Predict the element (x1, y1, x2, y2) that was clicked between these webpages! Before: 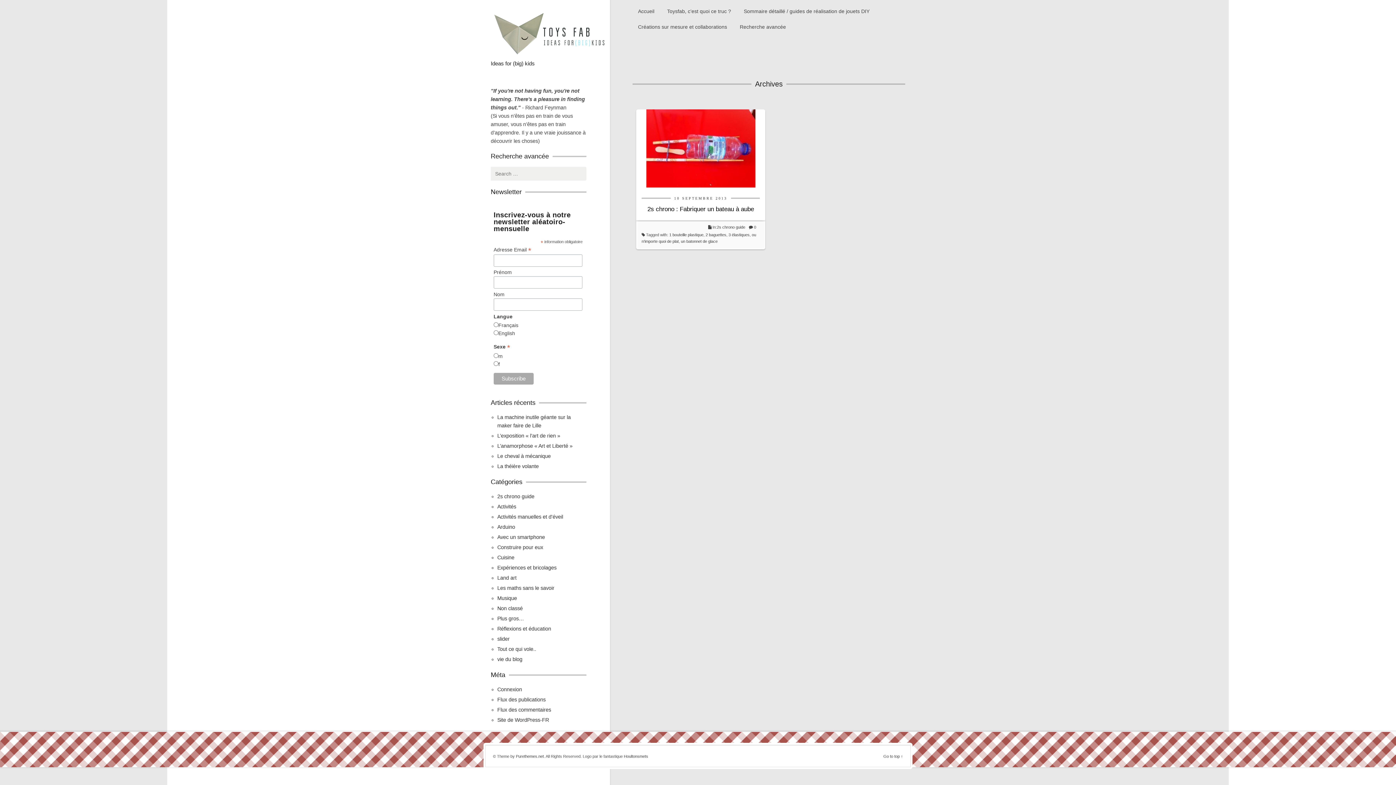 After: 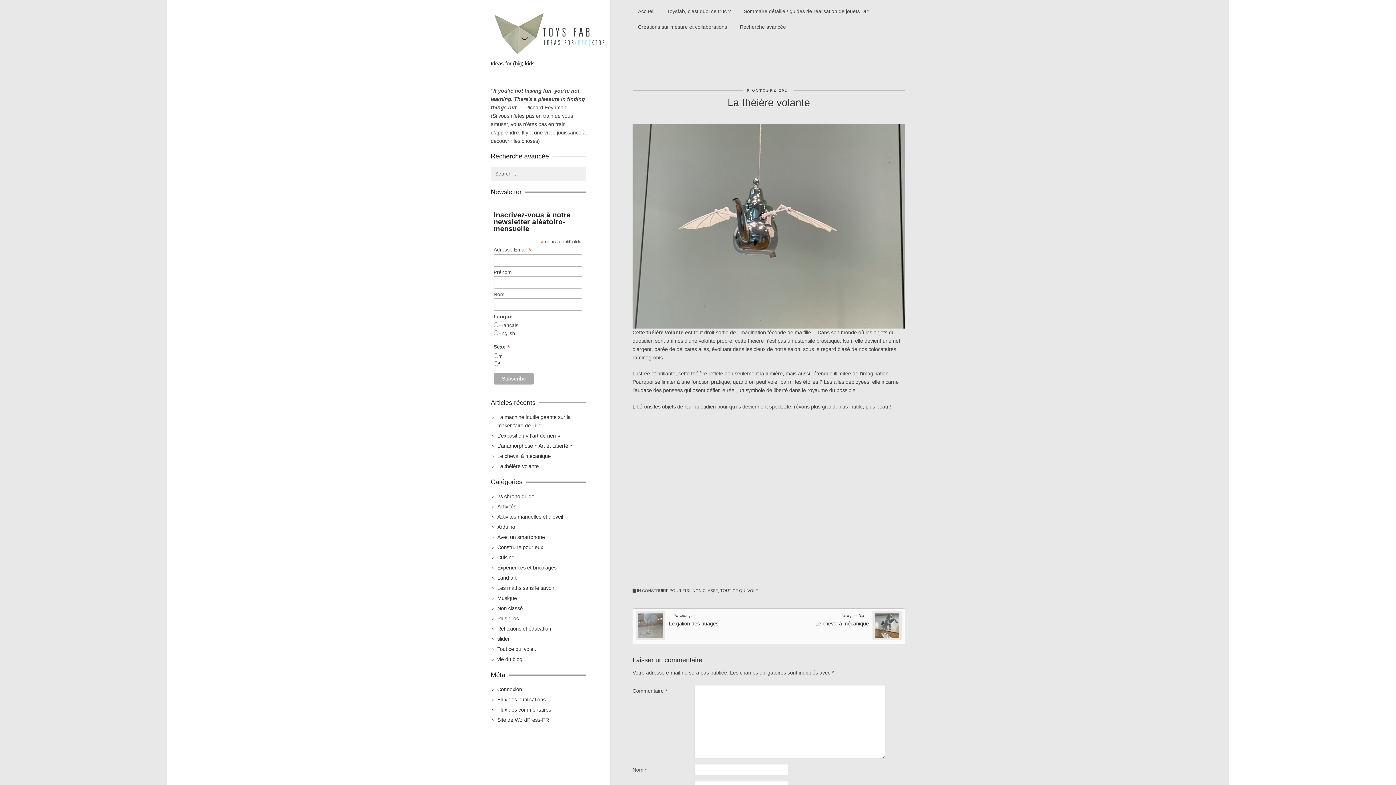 Action: bbox: (497, 463, 538, 469) label: La théière volante